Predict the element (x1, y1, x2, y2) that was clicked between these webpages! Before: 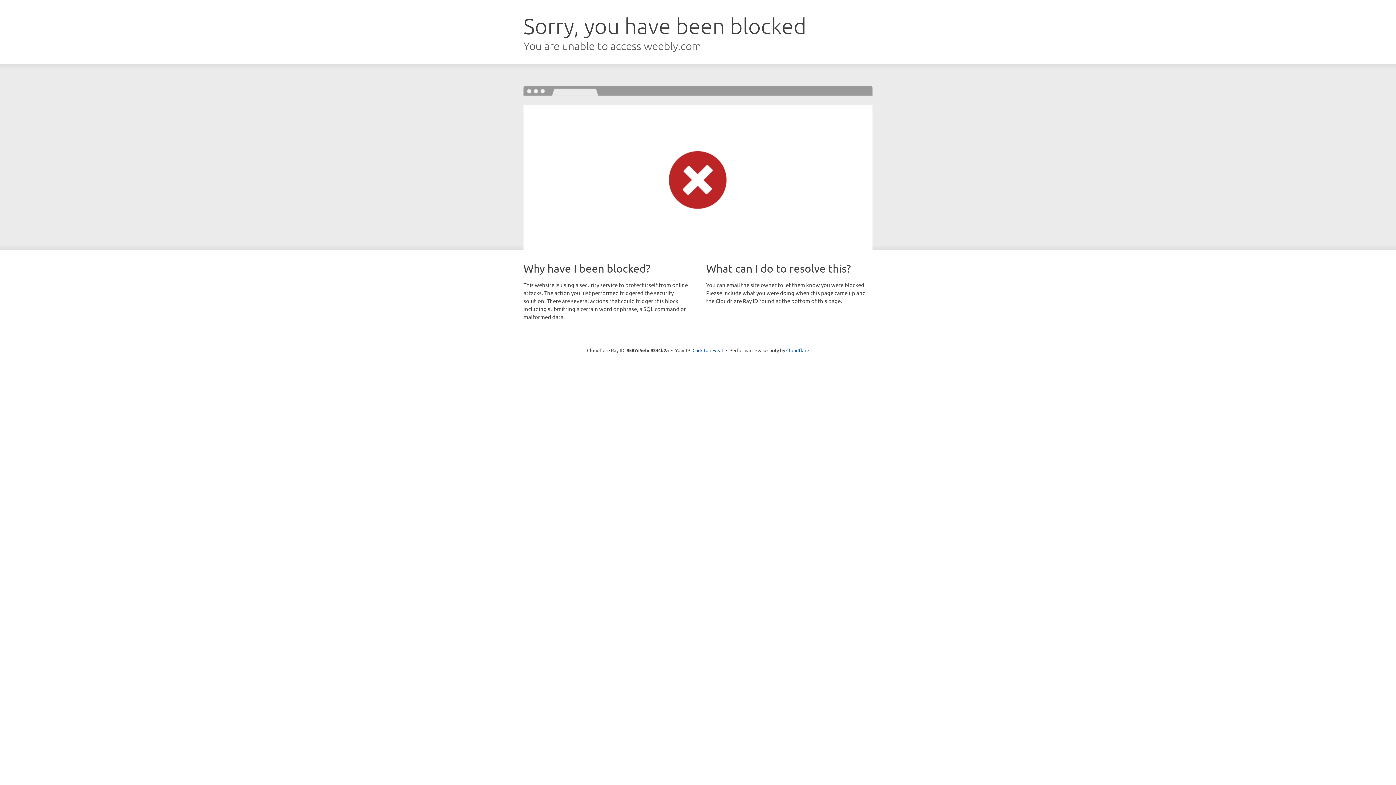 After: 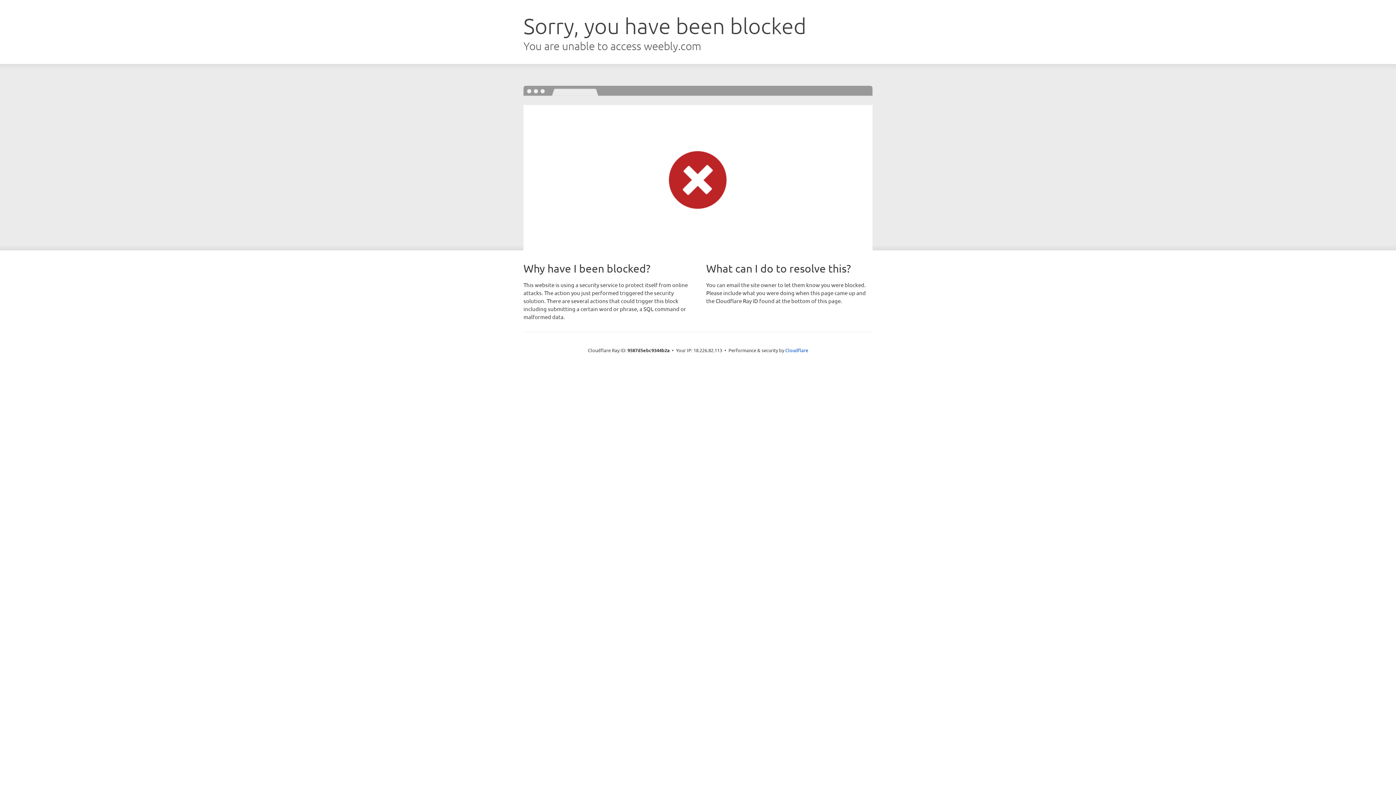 Action: bbox: (692, 346, 723, 353) label: Click to reveal